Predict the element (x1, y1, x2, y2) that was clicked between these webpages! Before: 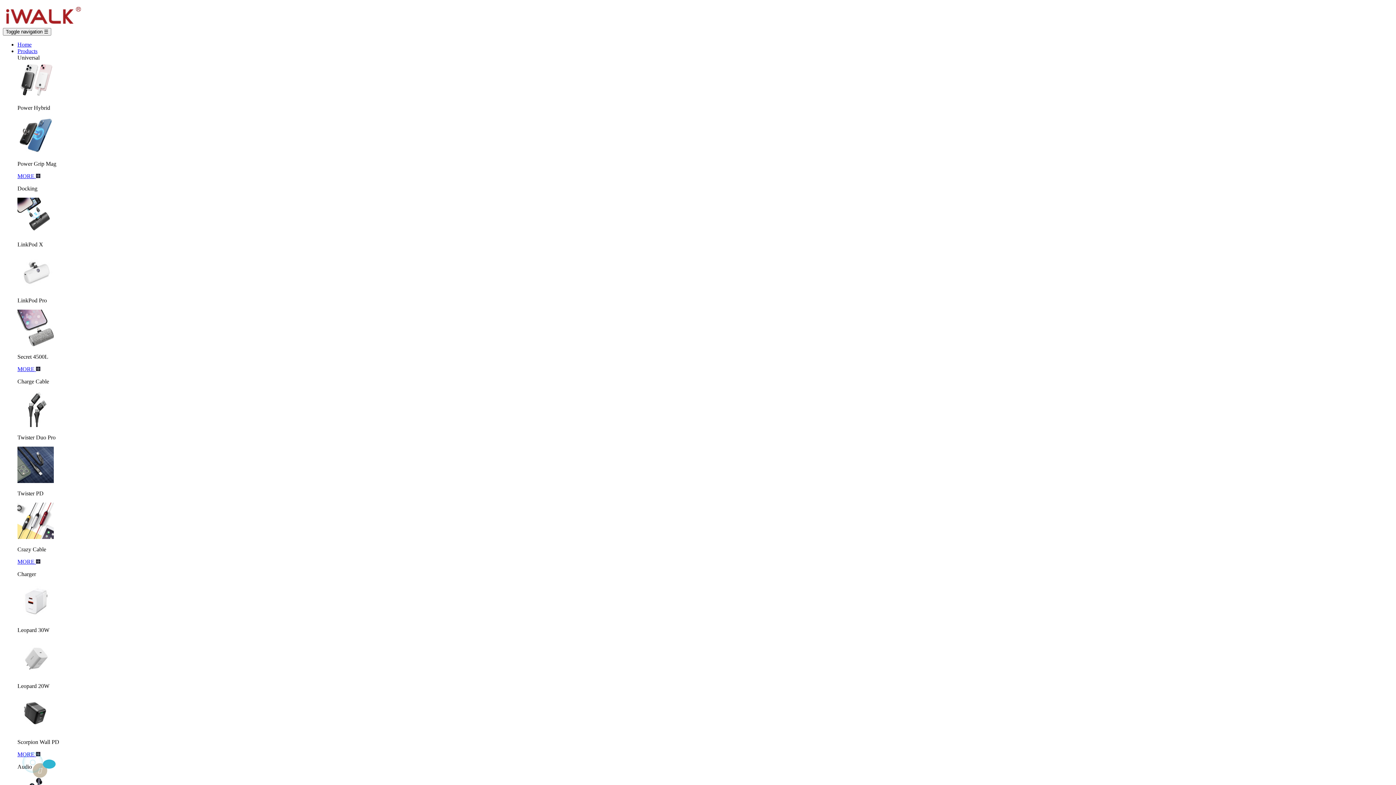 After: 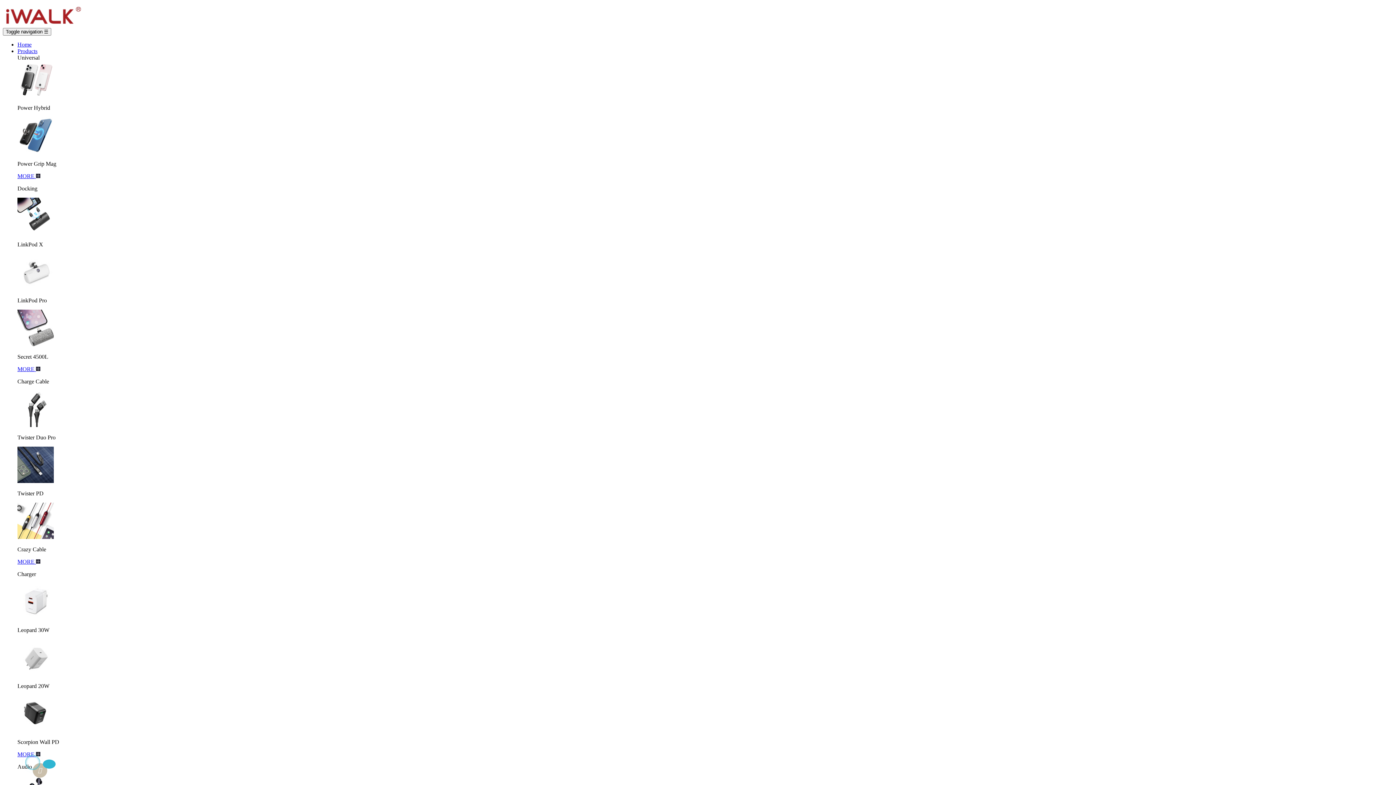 Action: label: Products bbox: (17, 48, 37, 54)